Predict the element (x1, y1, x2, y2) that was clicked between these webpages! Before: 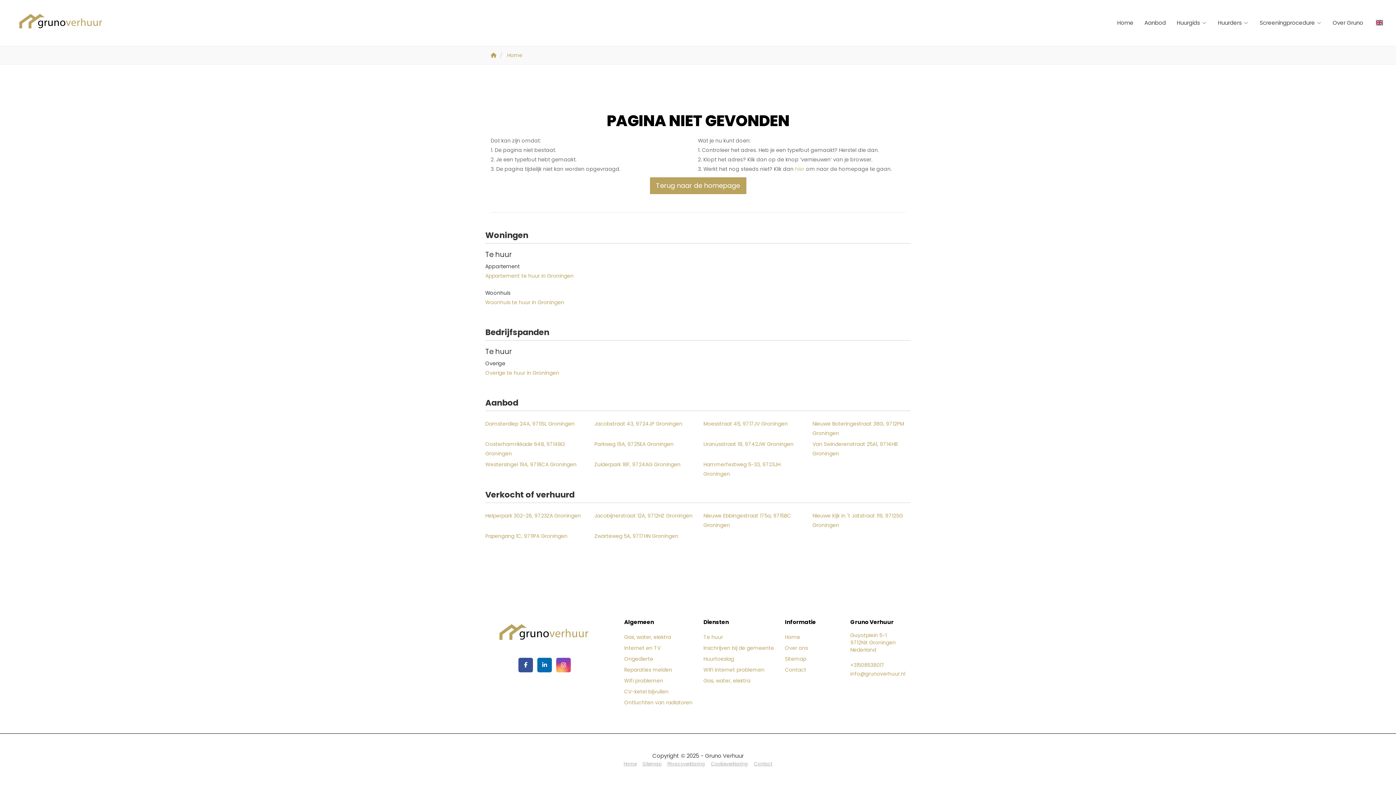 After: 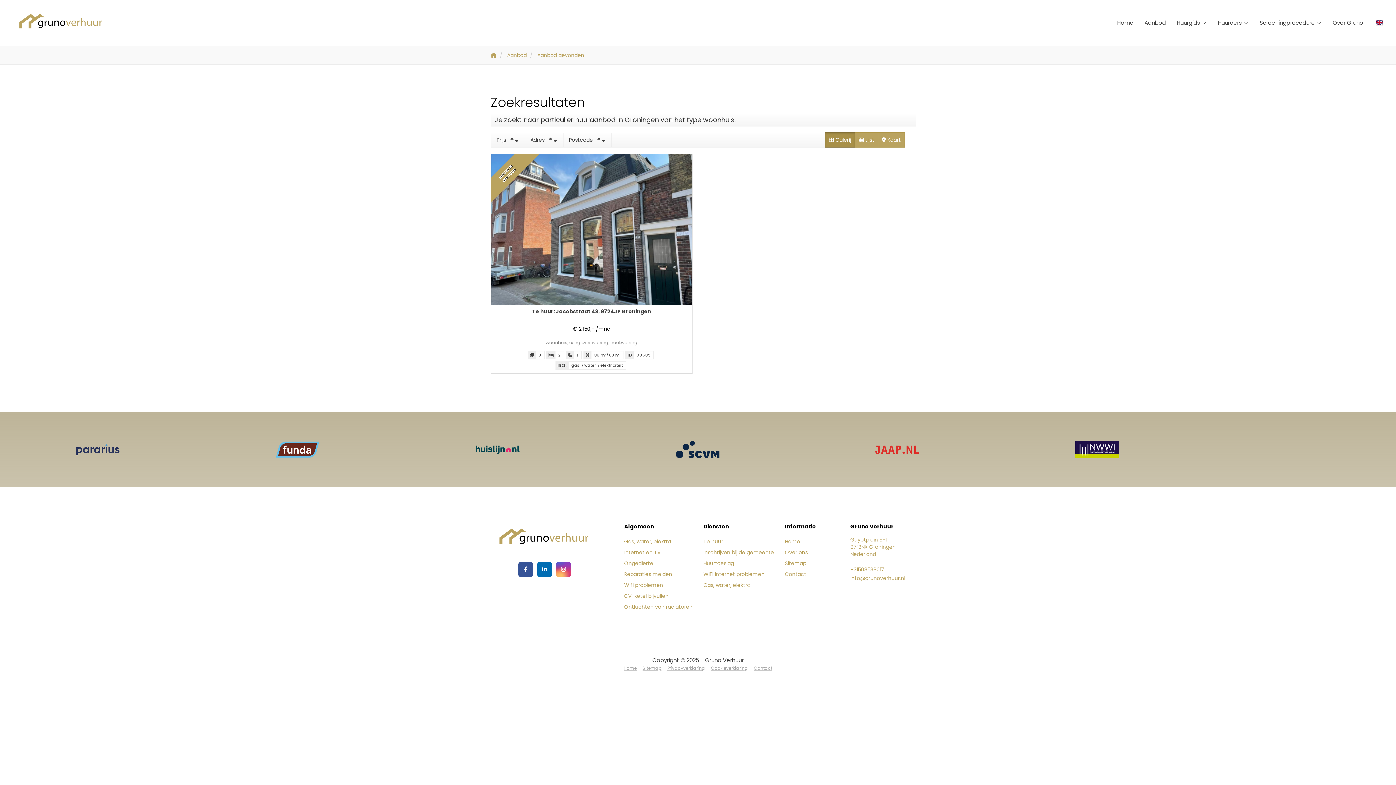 Action: label: Woonhuis te huur in Groningen bbox: (485, 297, 583, 307)